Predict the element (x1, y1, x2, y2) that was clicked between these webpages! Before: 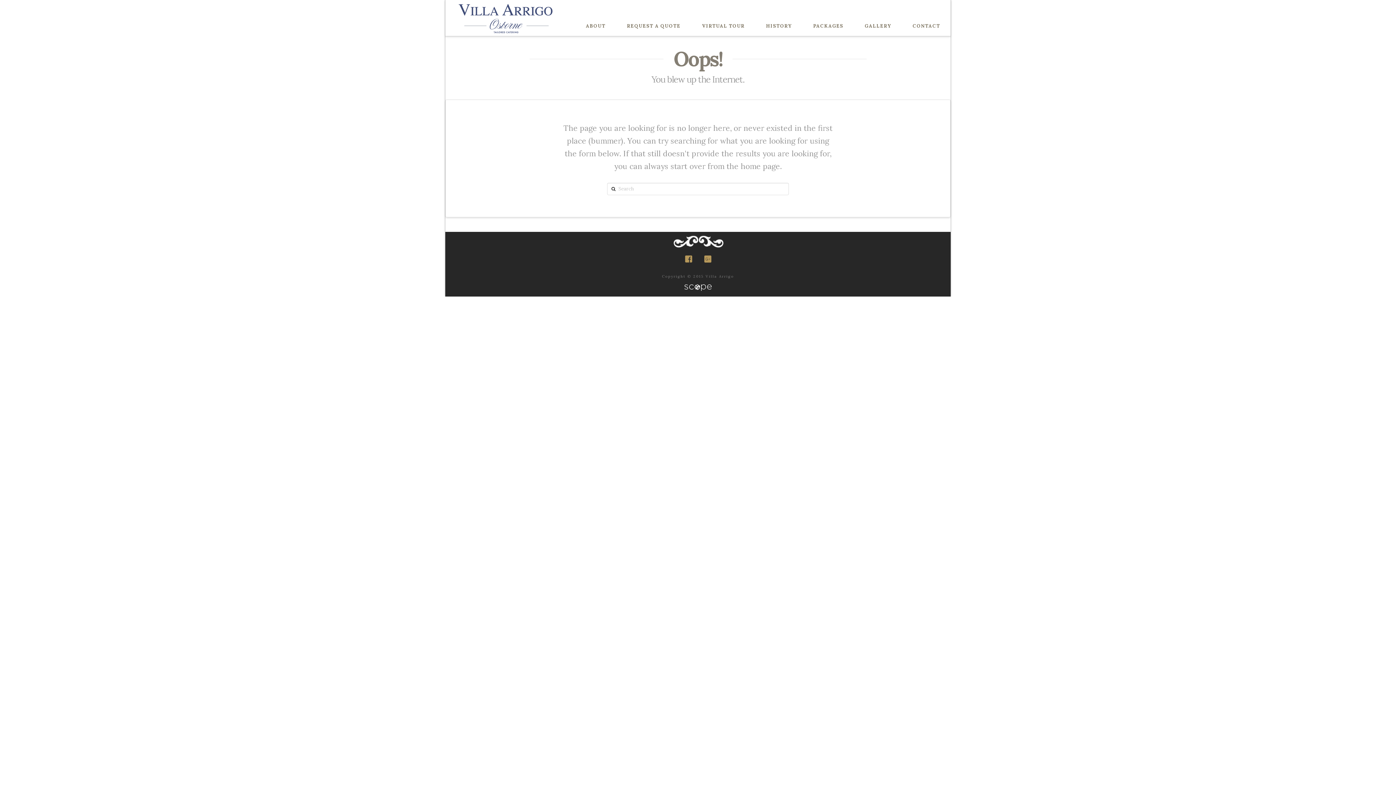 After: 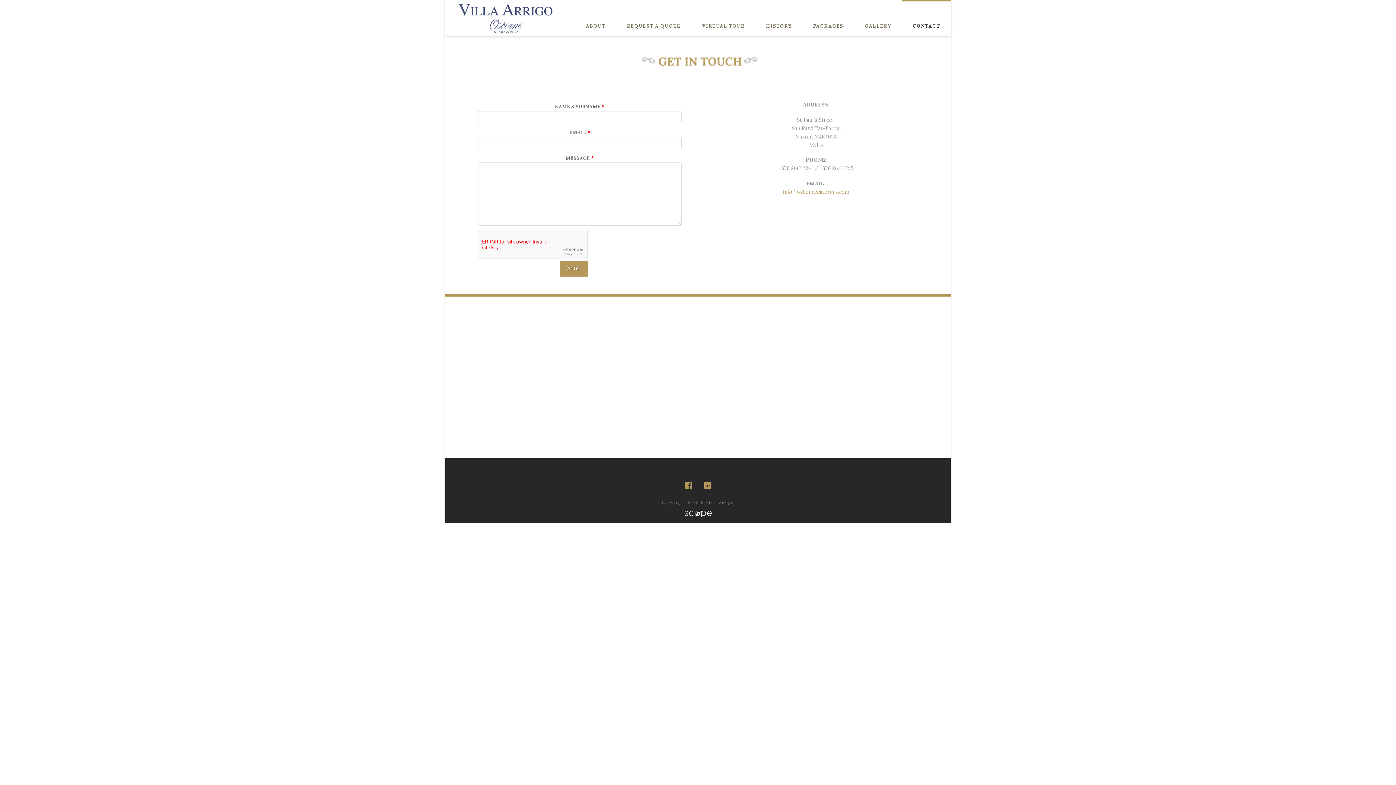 Action: label: CONTACT bbox: (901, 0, 950, 29)